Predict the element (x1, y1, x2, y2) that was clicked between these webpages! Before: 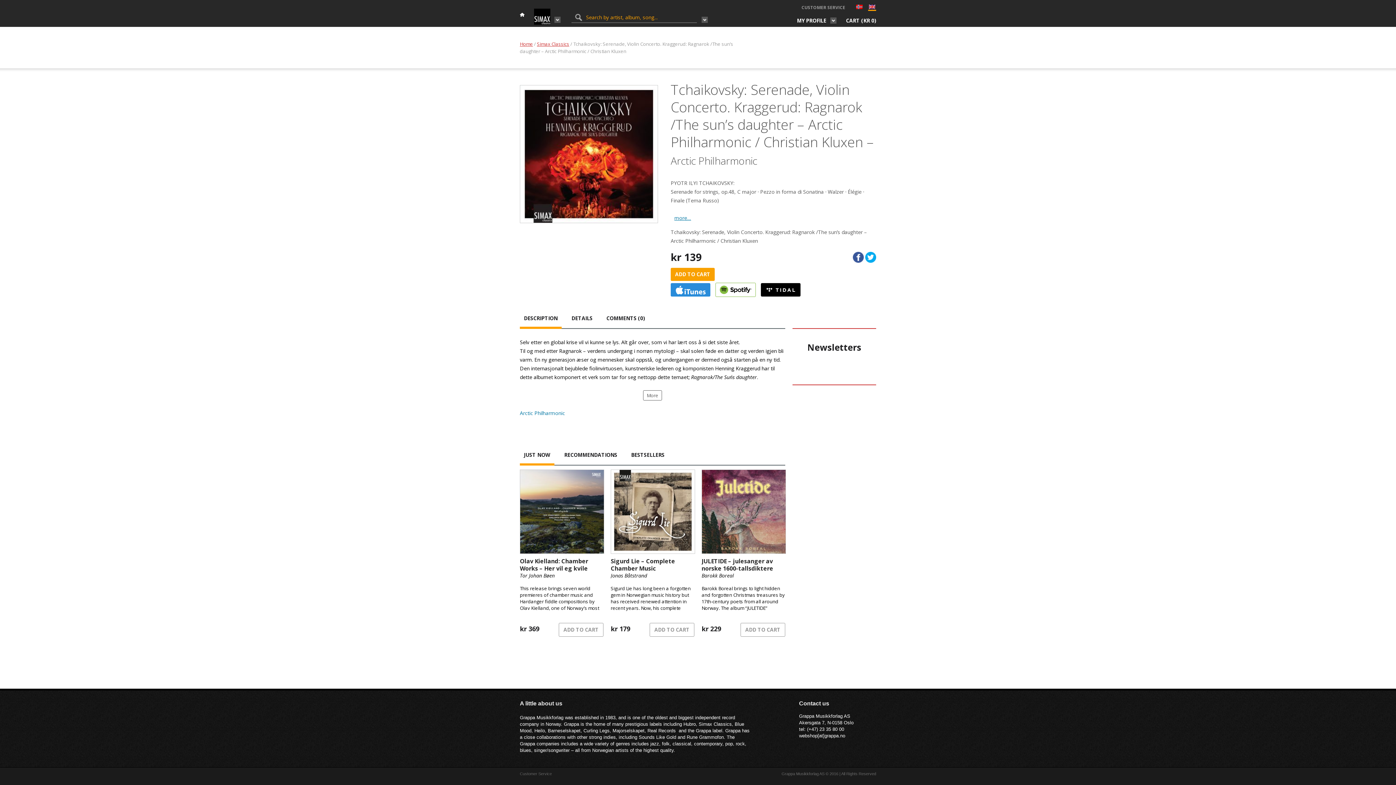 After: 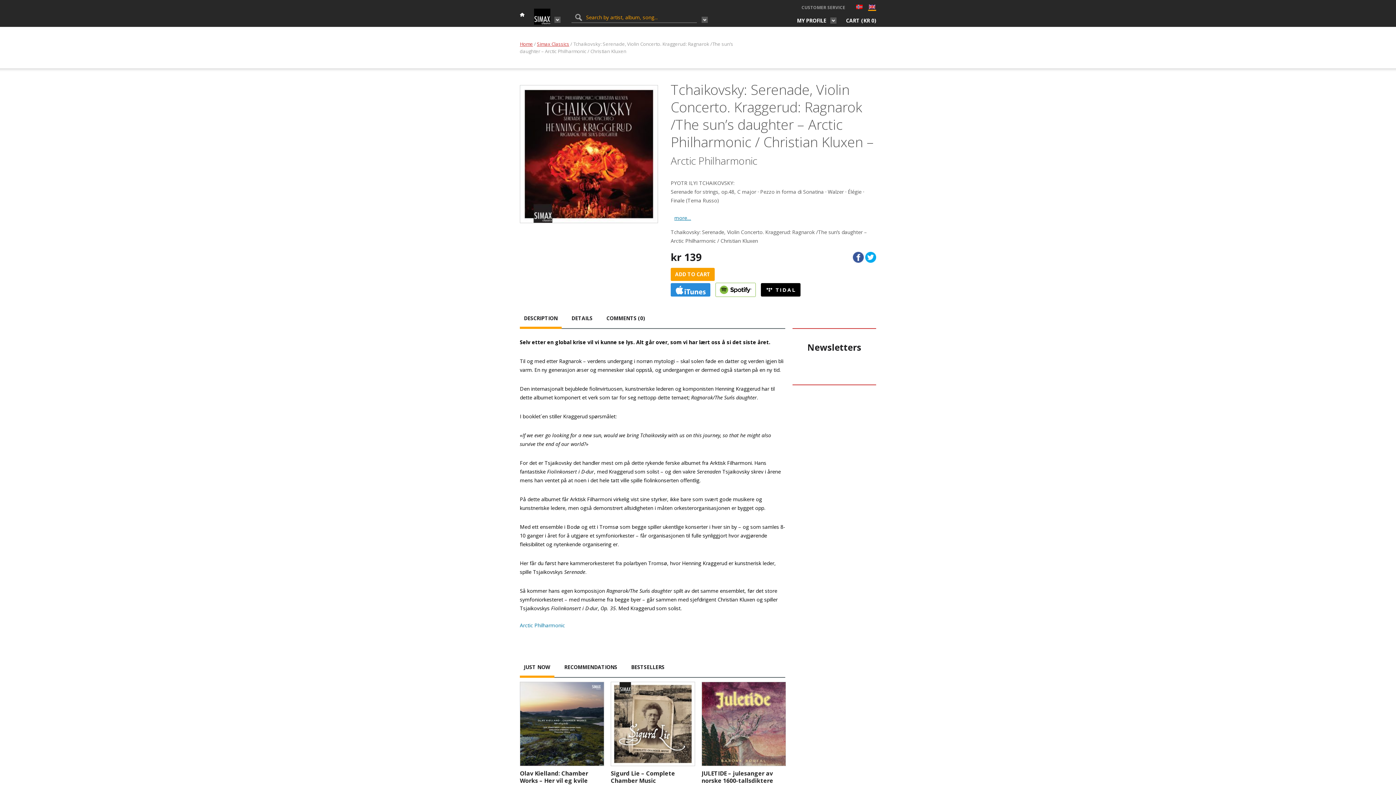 Action: label: More bbox: (643, 390, 662, 400)